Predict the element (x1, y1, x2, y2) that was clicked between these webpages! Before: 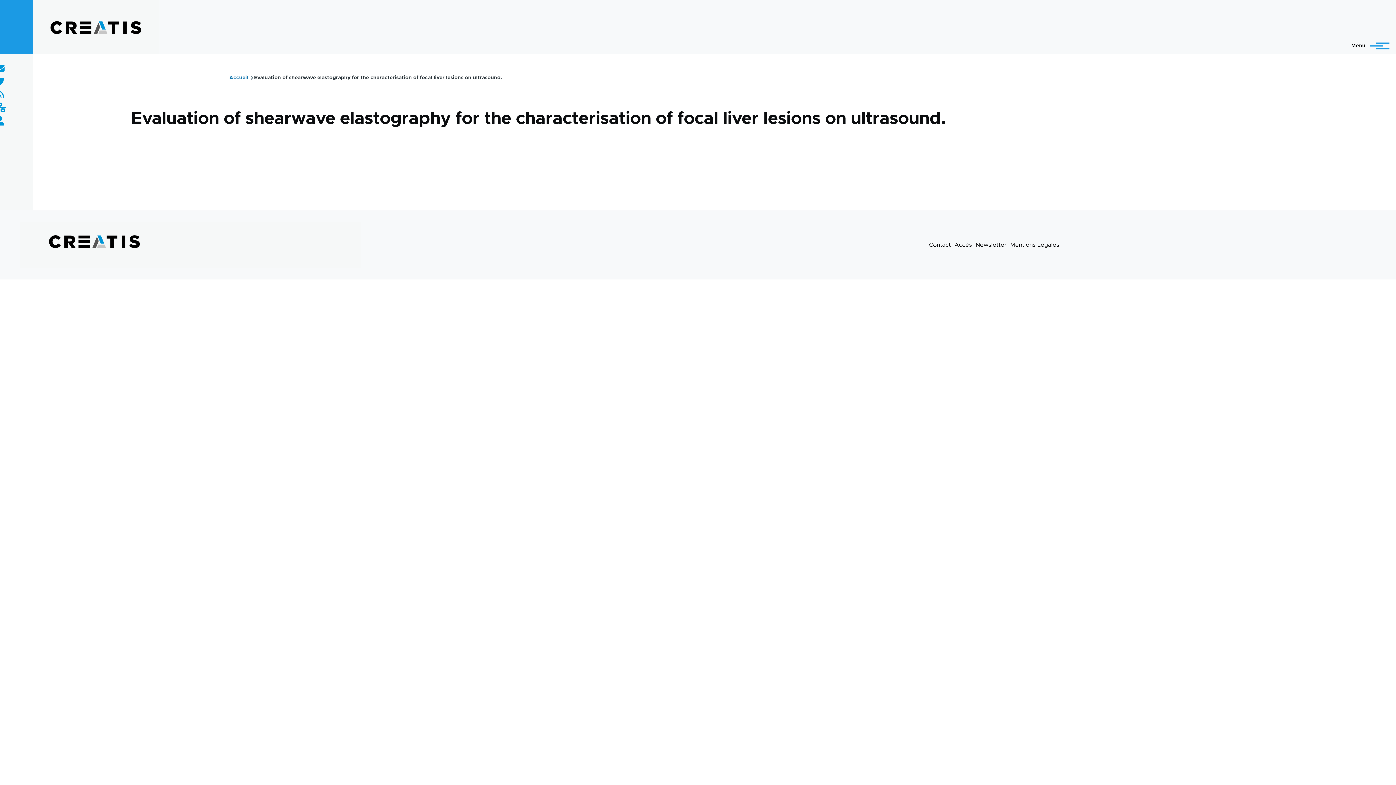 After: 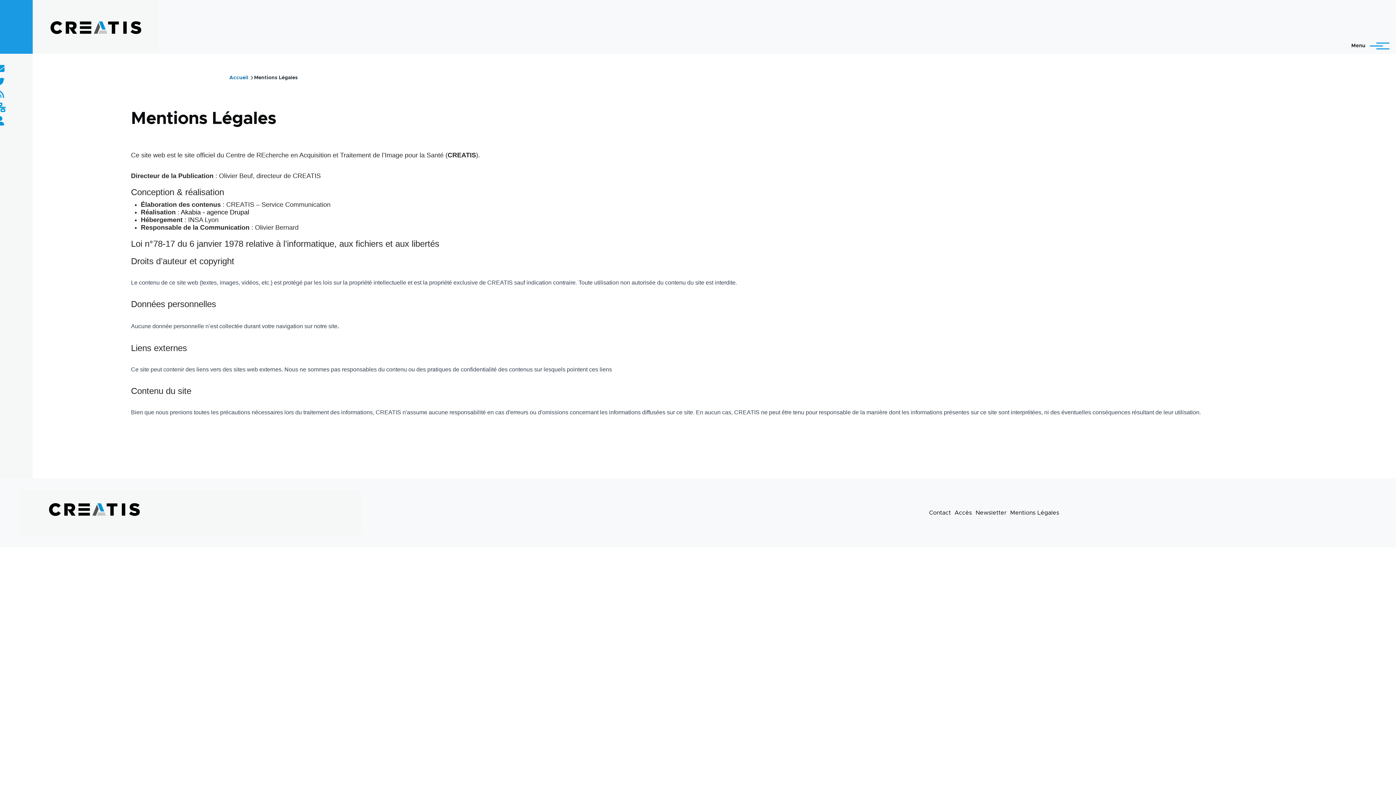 Action: label: Mentions Légales bbox: (1010, 242, 1059, 247)